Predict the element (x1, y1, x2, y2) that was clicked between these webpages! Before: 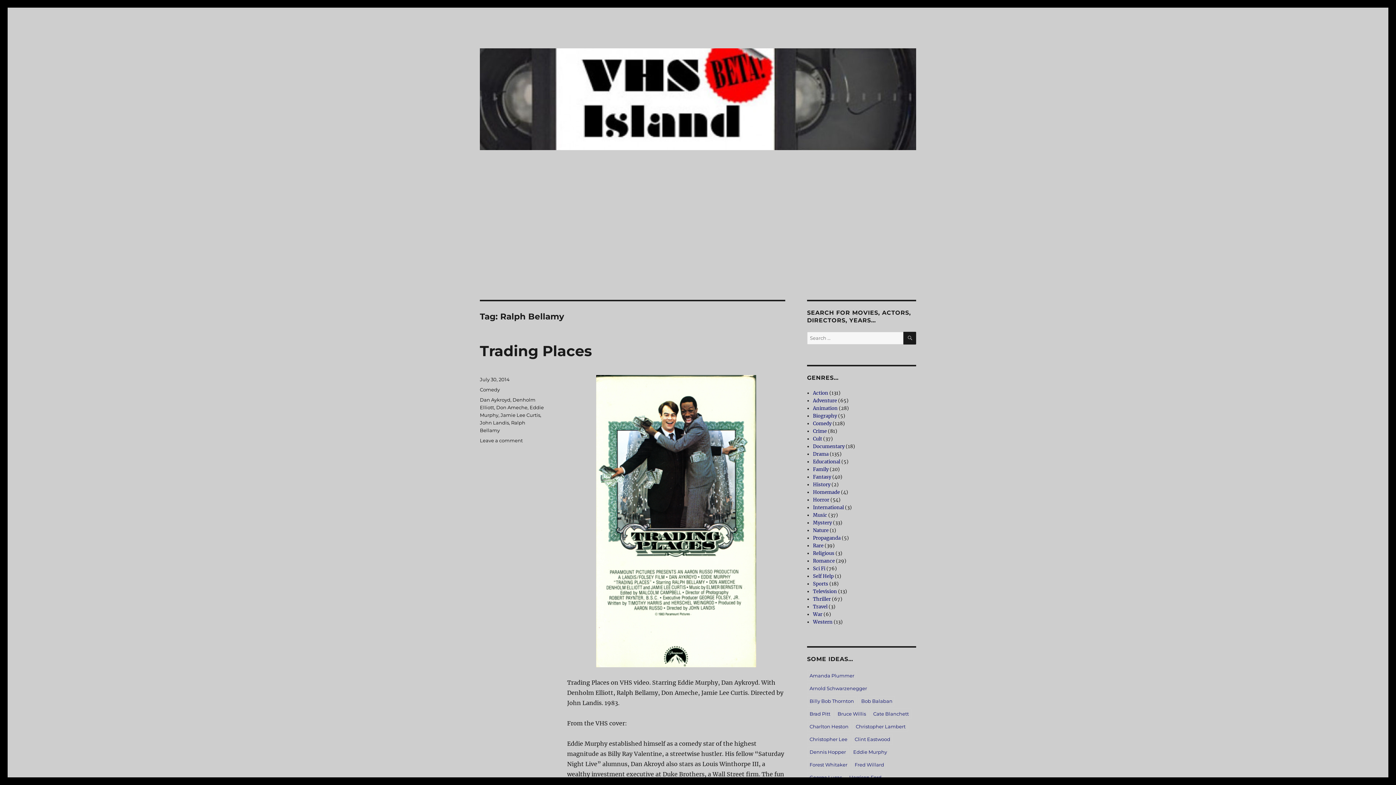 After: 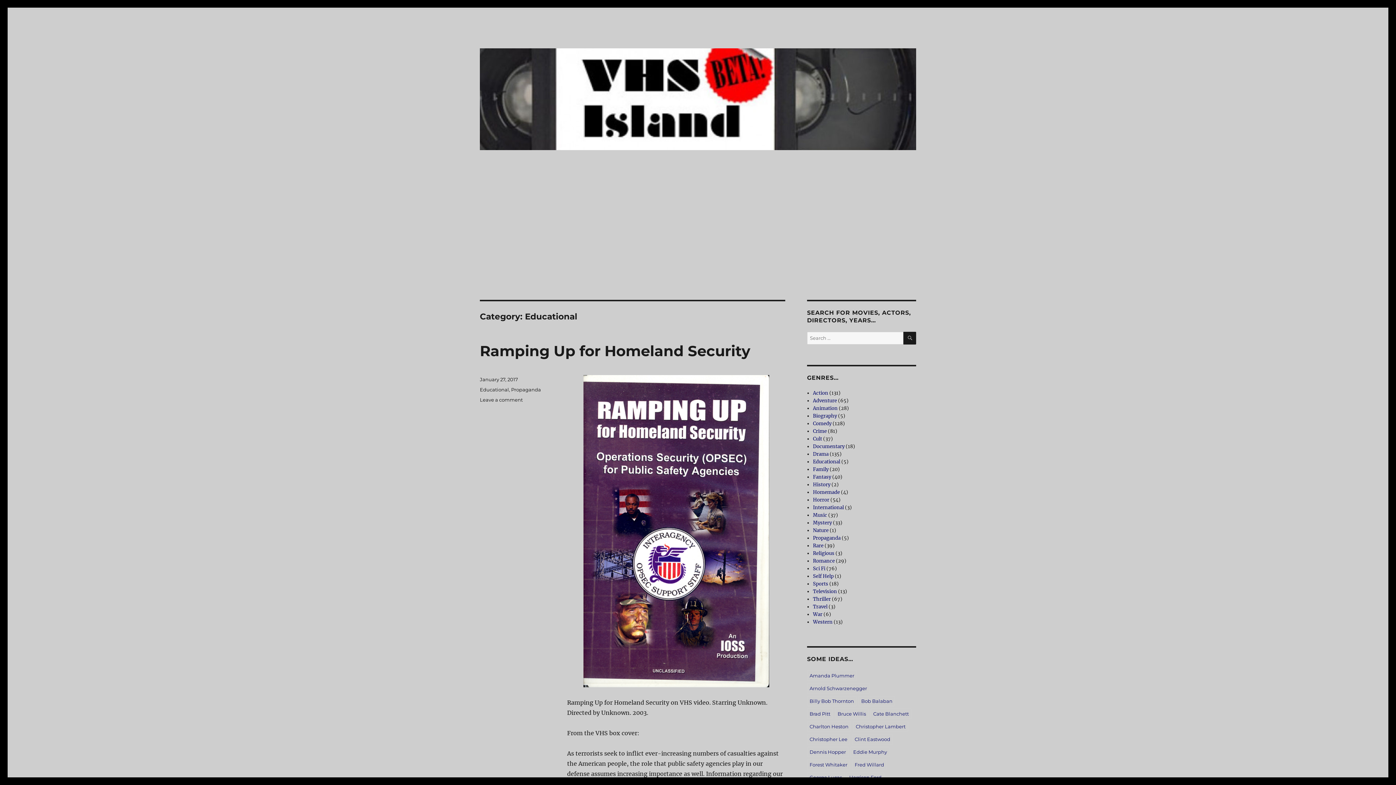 Action: bbox: (813, 458, 840, 465) label: Educational